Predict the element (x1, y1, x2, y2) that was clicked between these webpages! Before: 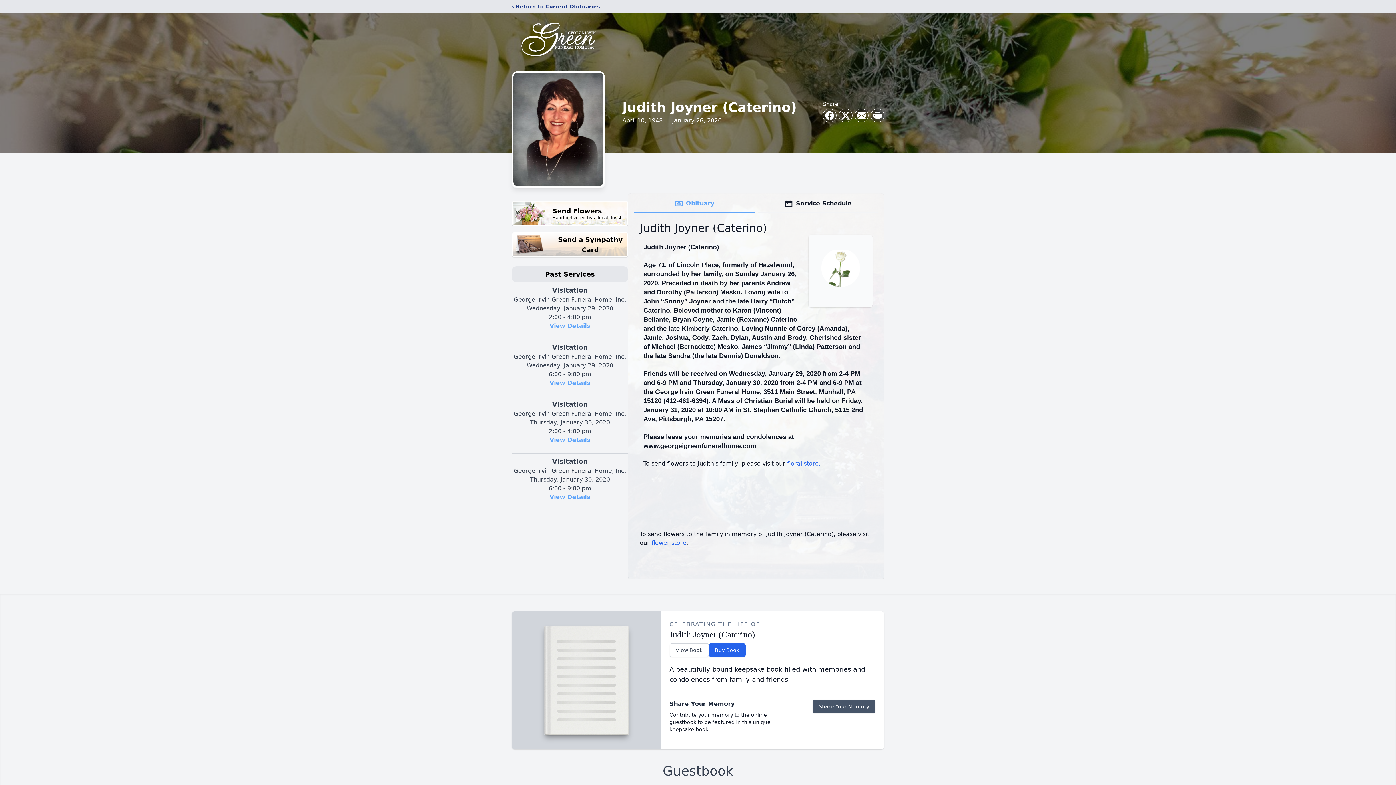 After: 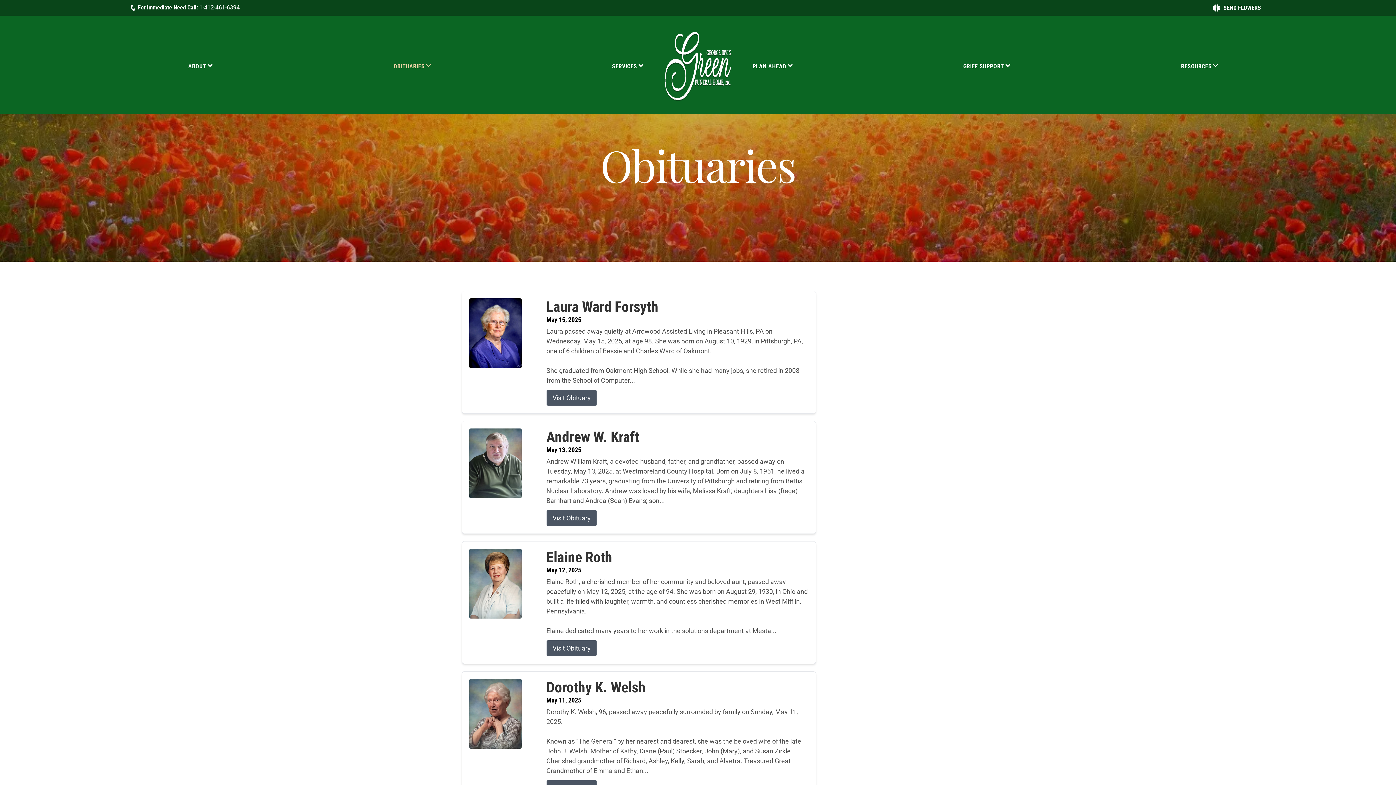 Action: bbox: (512, 2, 600, 10) label: ‹ Return to Current Obituaries